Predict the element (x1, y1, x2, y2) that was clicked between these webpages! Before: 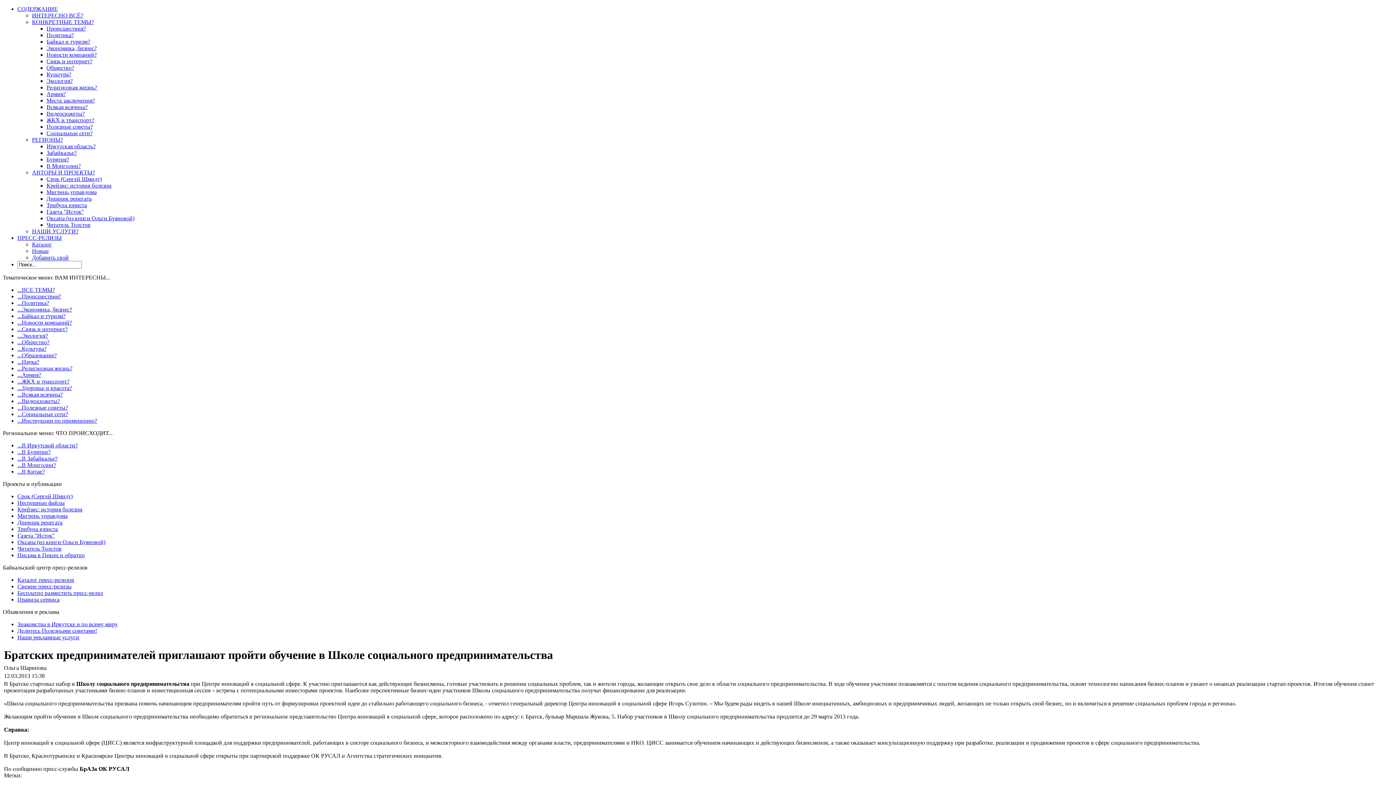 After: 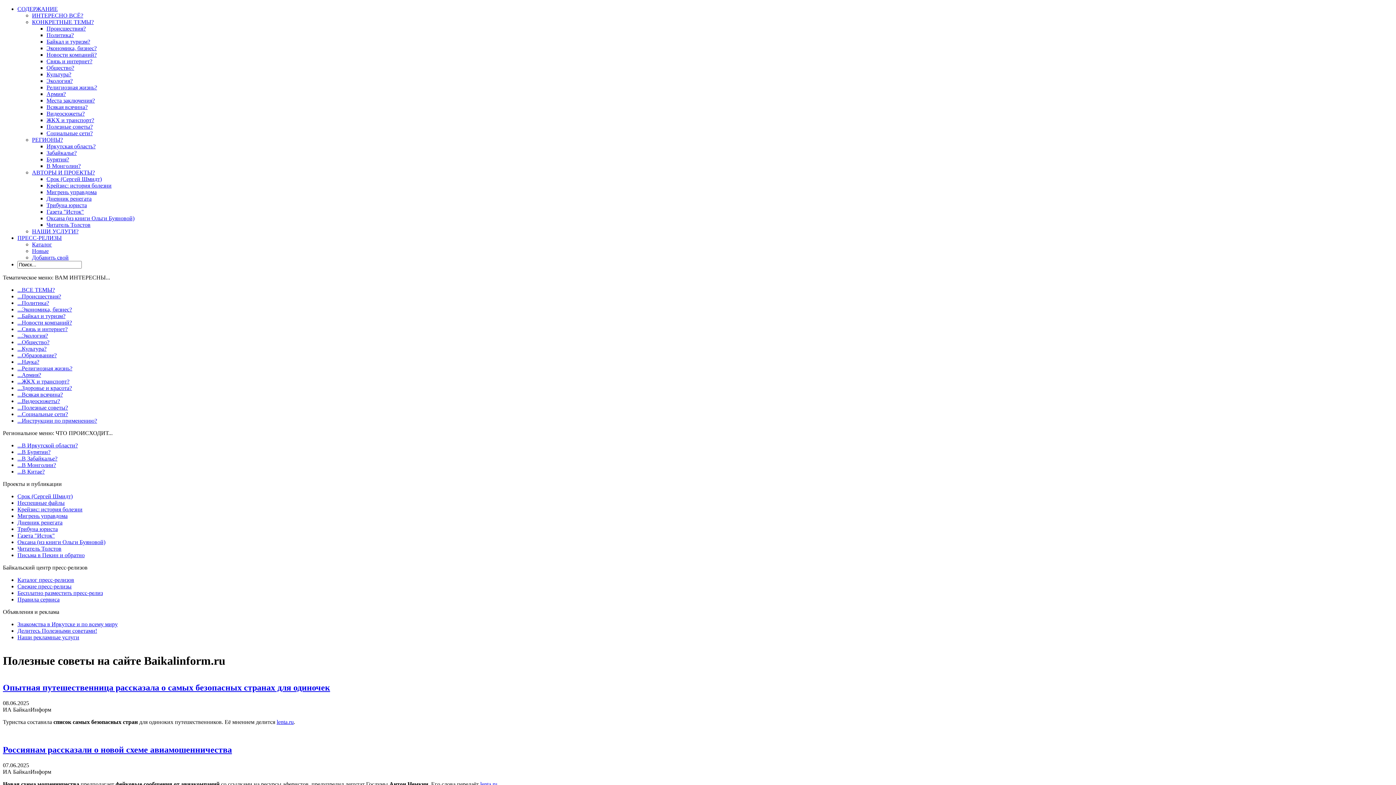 Action: label: Полезные советы? bbox: (46, 123, 92, 129)